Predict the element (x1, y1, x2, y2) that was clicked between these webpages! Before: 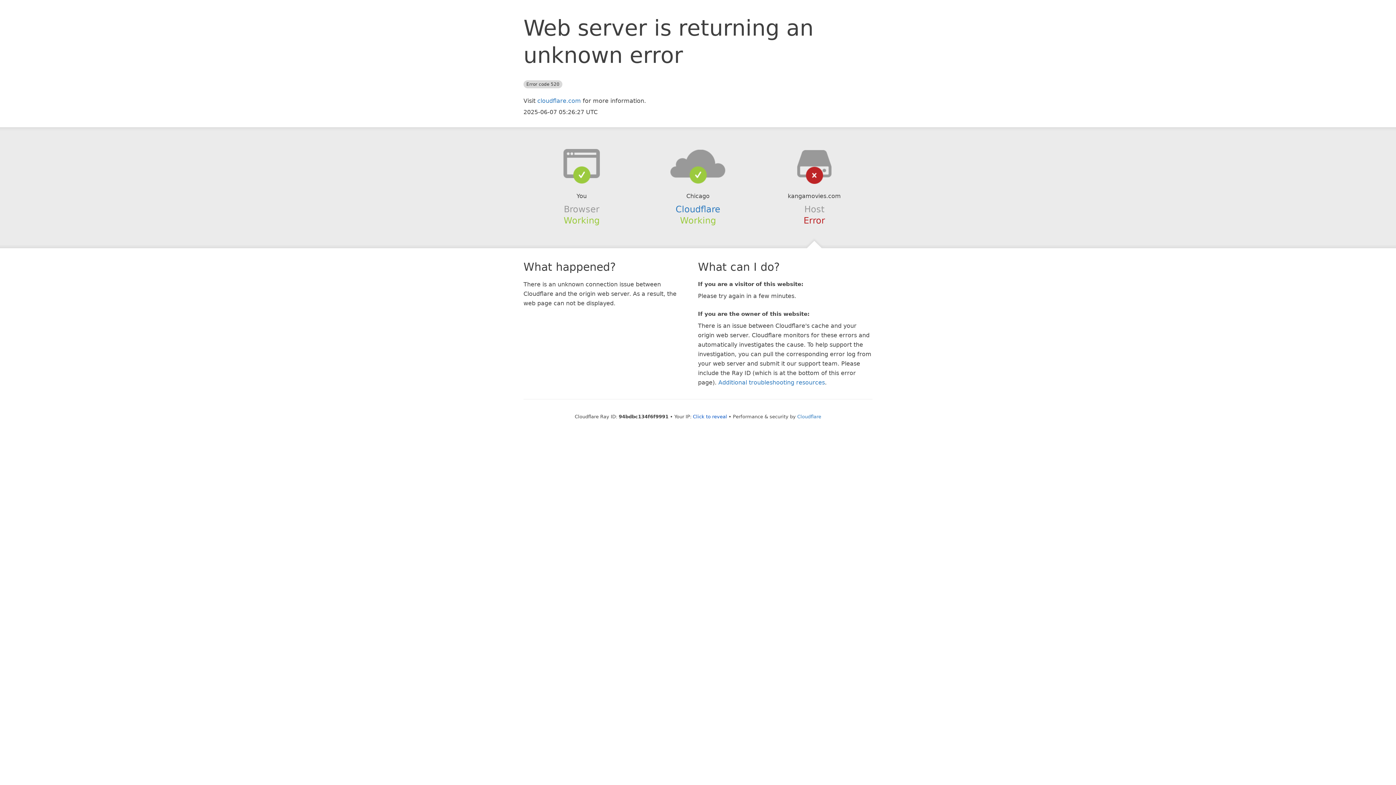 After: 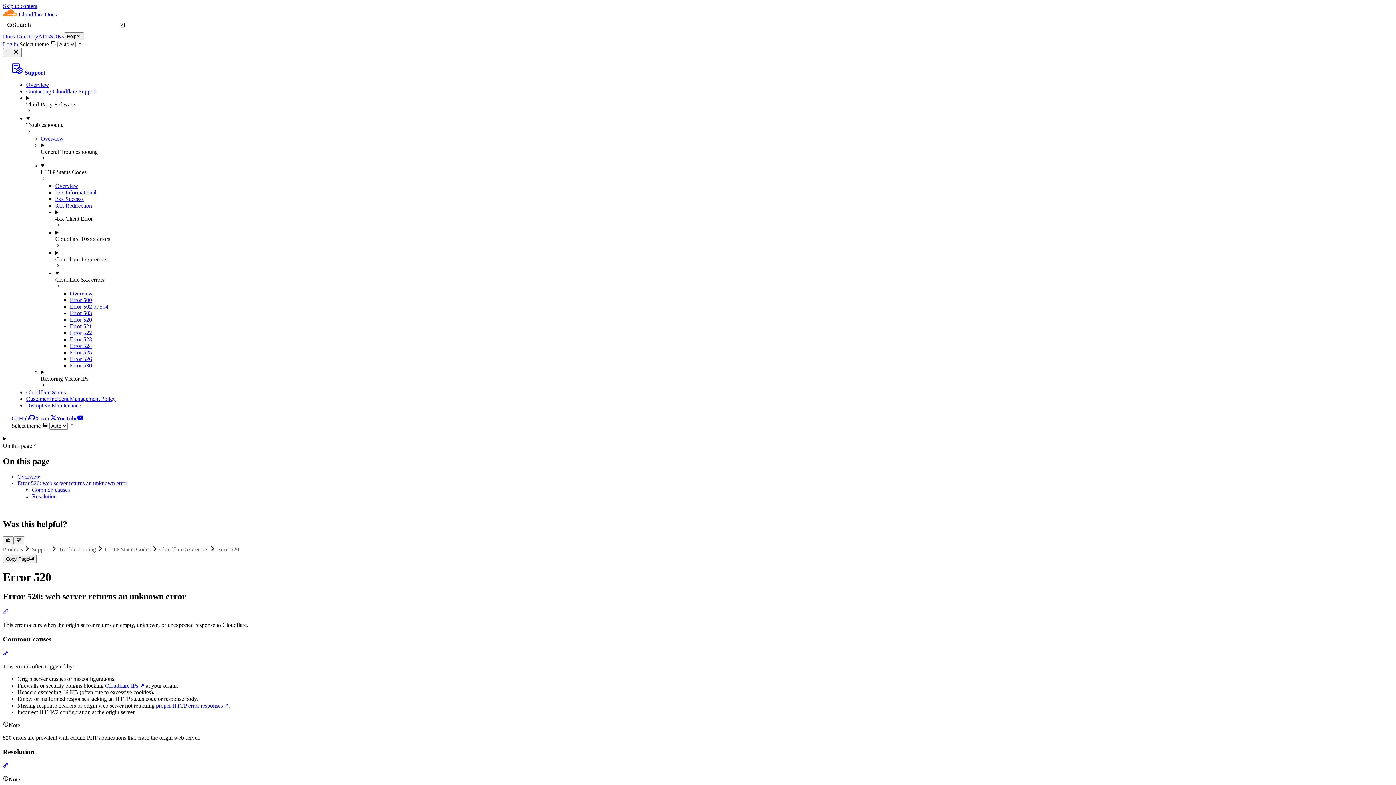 Action: label: Additional troubleshooting resources bbox: (718, 379, 825, 386)